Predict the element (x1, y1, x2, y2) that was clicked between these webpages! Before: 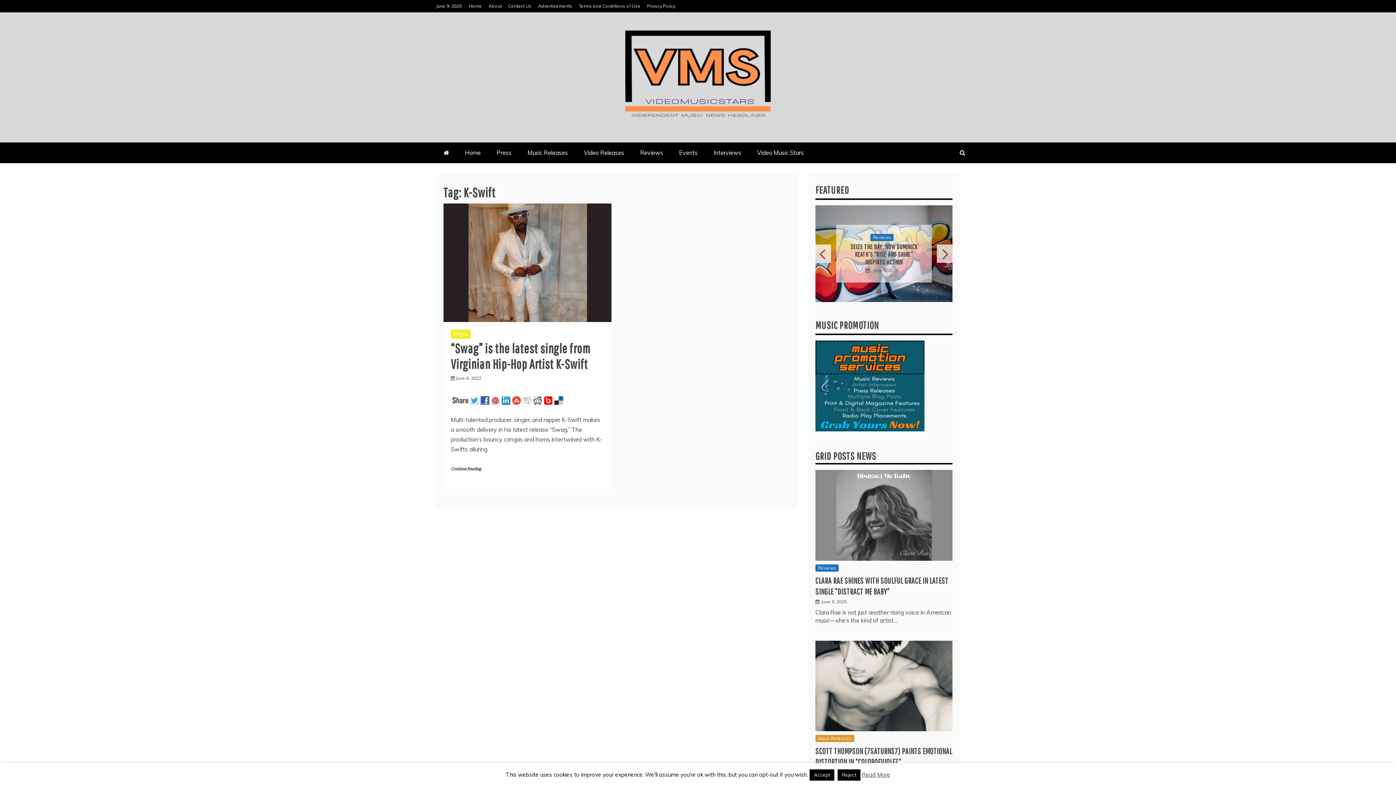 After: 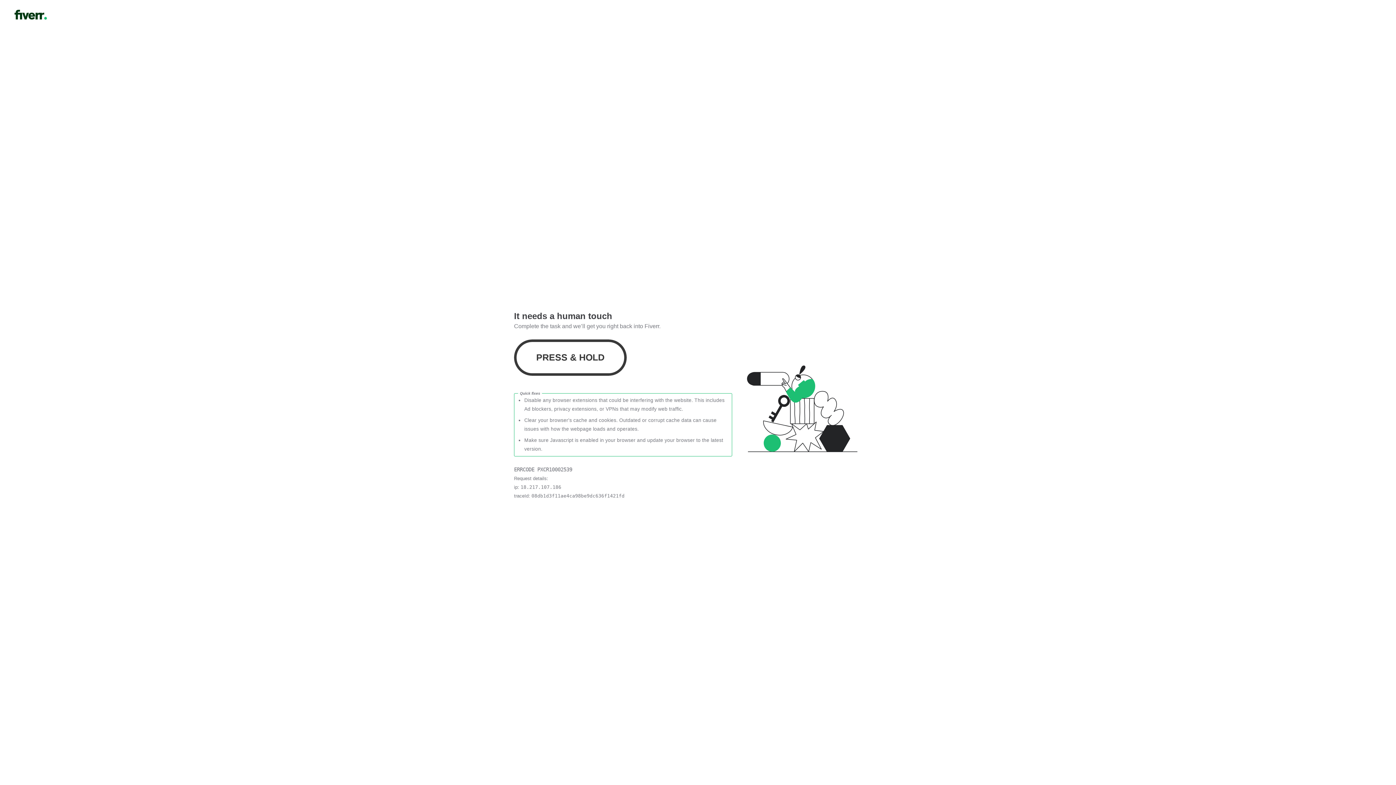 Action: bbox: (815, 425, 924, 433)